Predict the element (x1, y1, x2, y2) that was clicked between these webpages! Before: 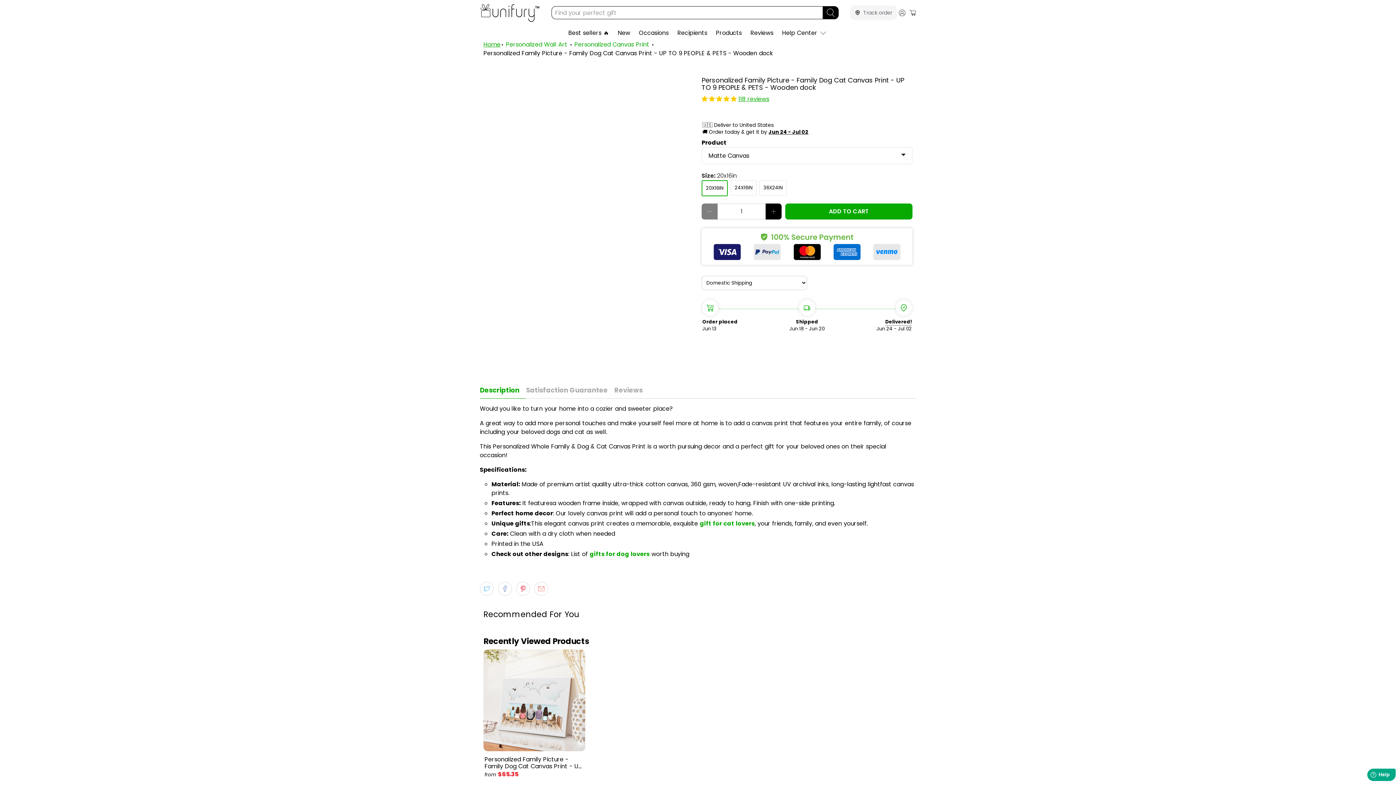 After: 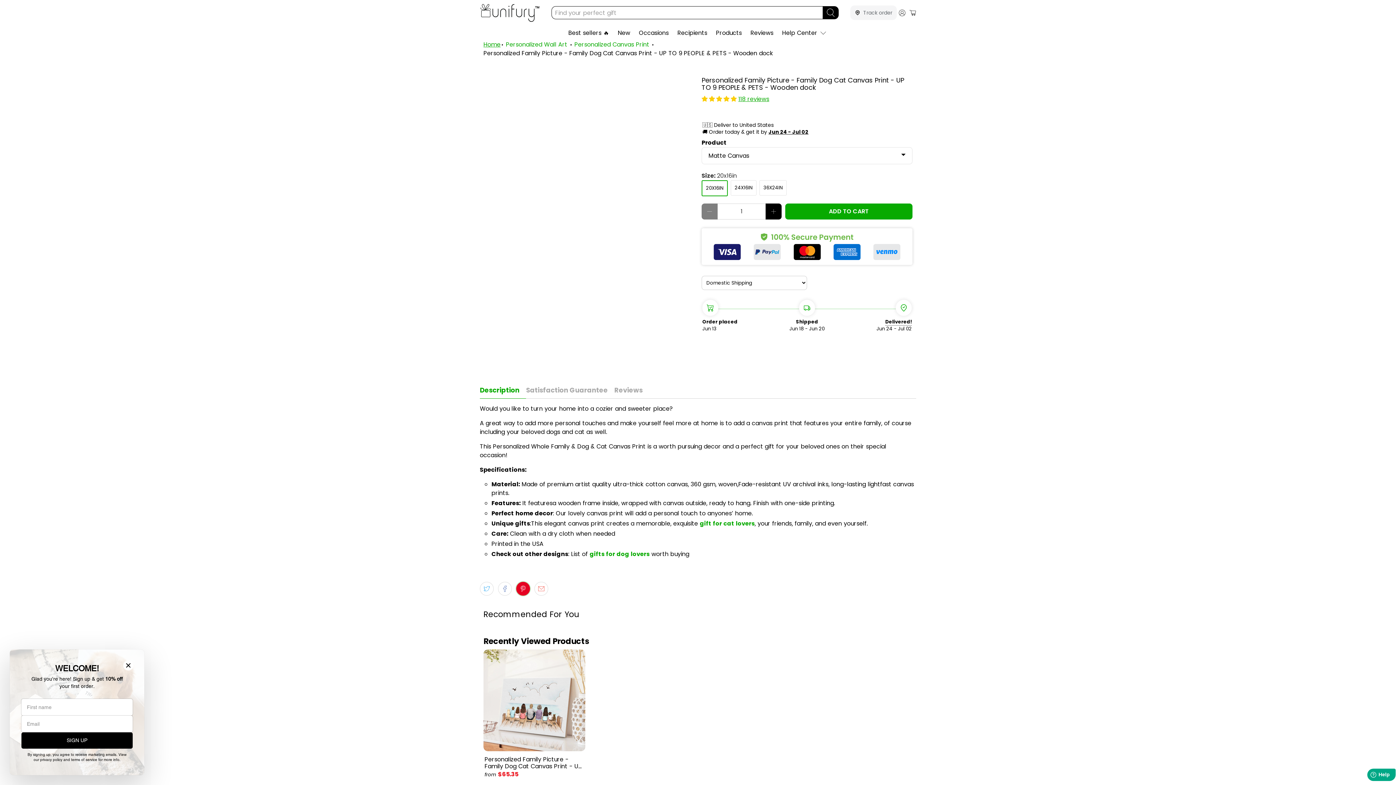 Action: bbox: (516, 582, 530, 595)